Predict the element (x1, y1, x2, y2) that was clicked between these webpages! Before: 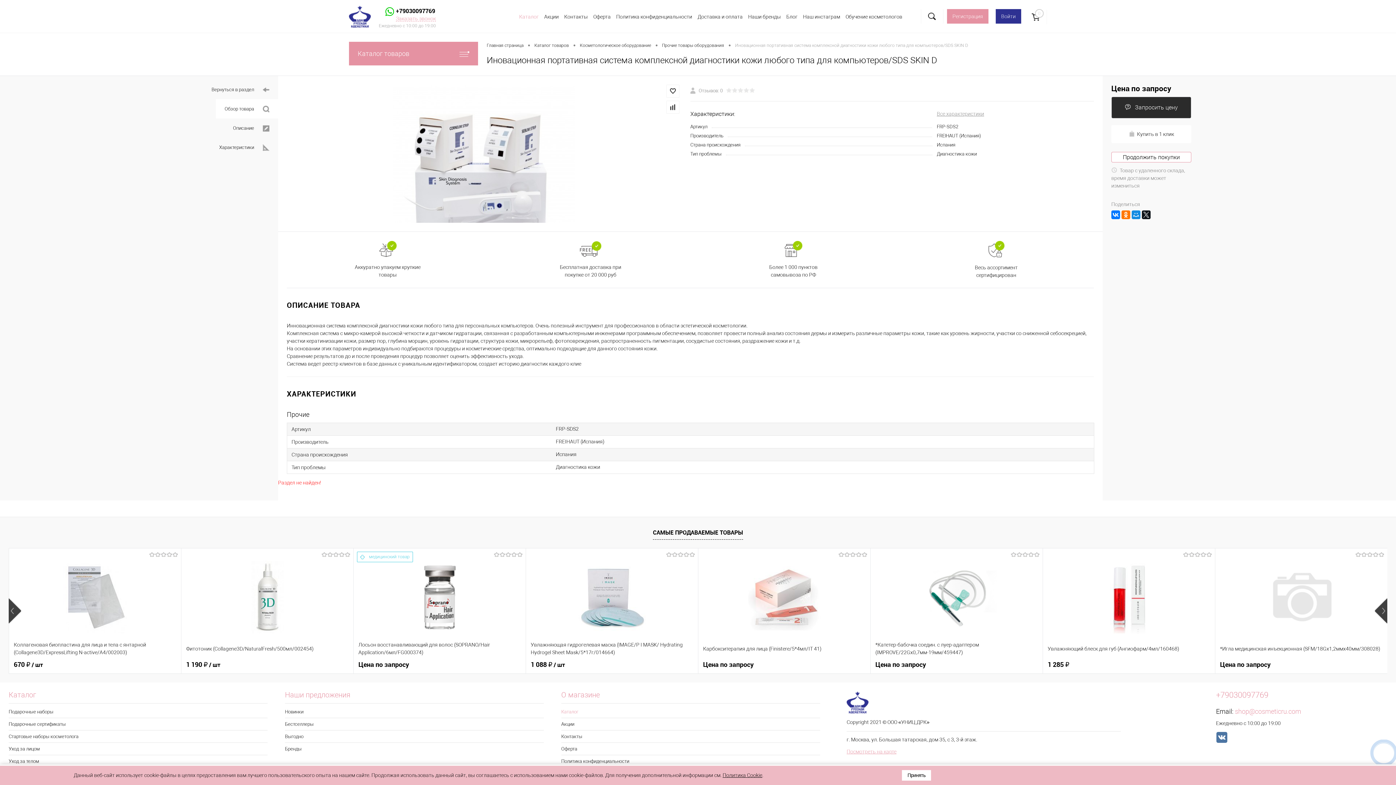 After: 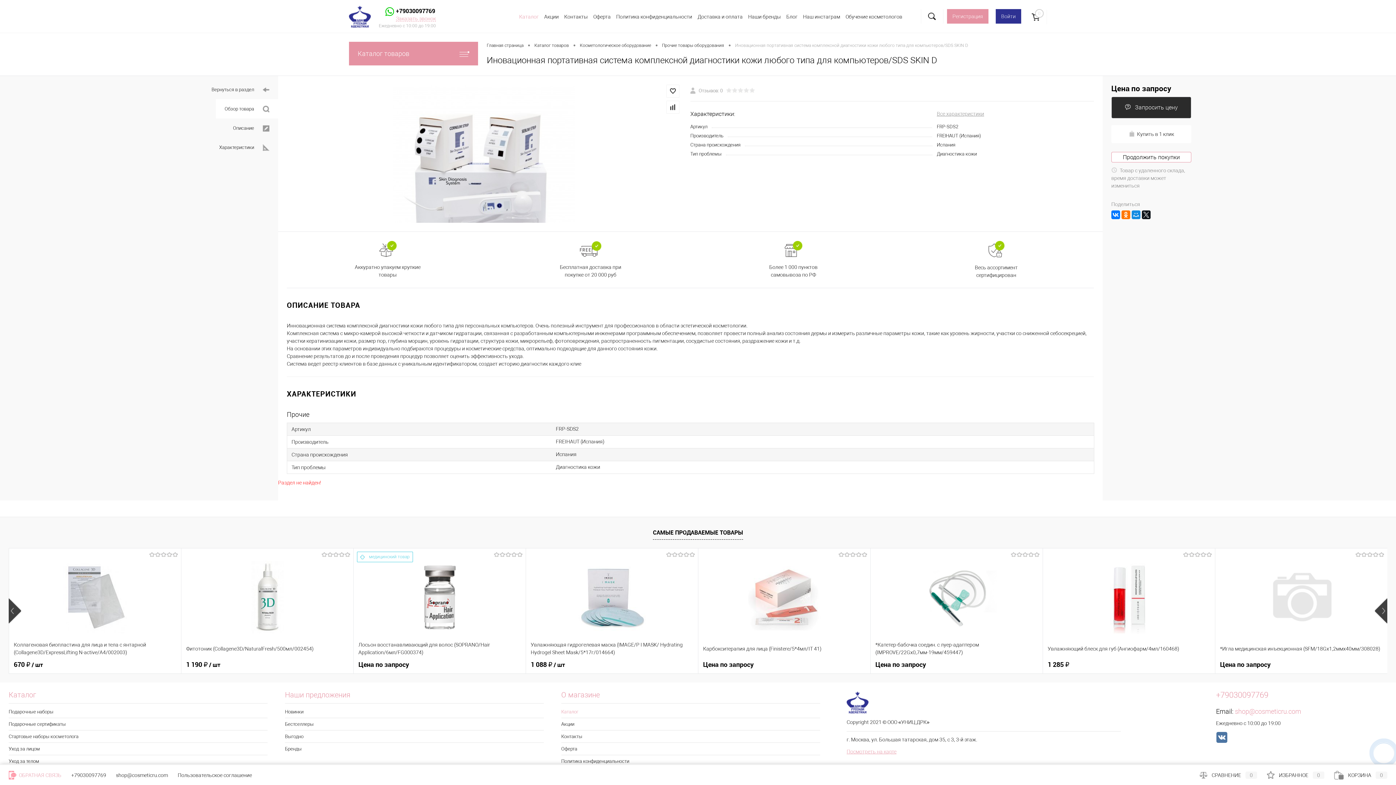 Action: bbox: (902, 770, 931, 781) label: Принять